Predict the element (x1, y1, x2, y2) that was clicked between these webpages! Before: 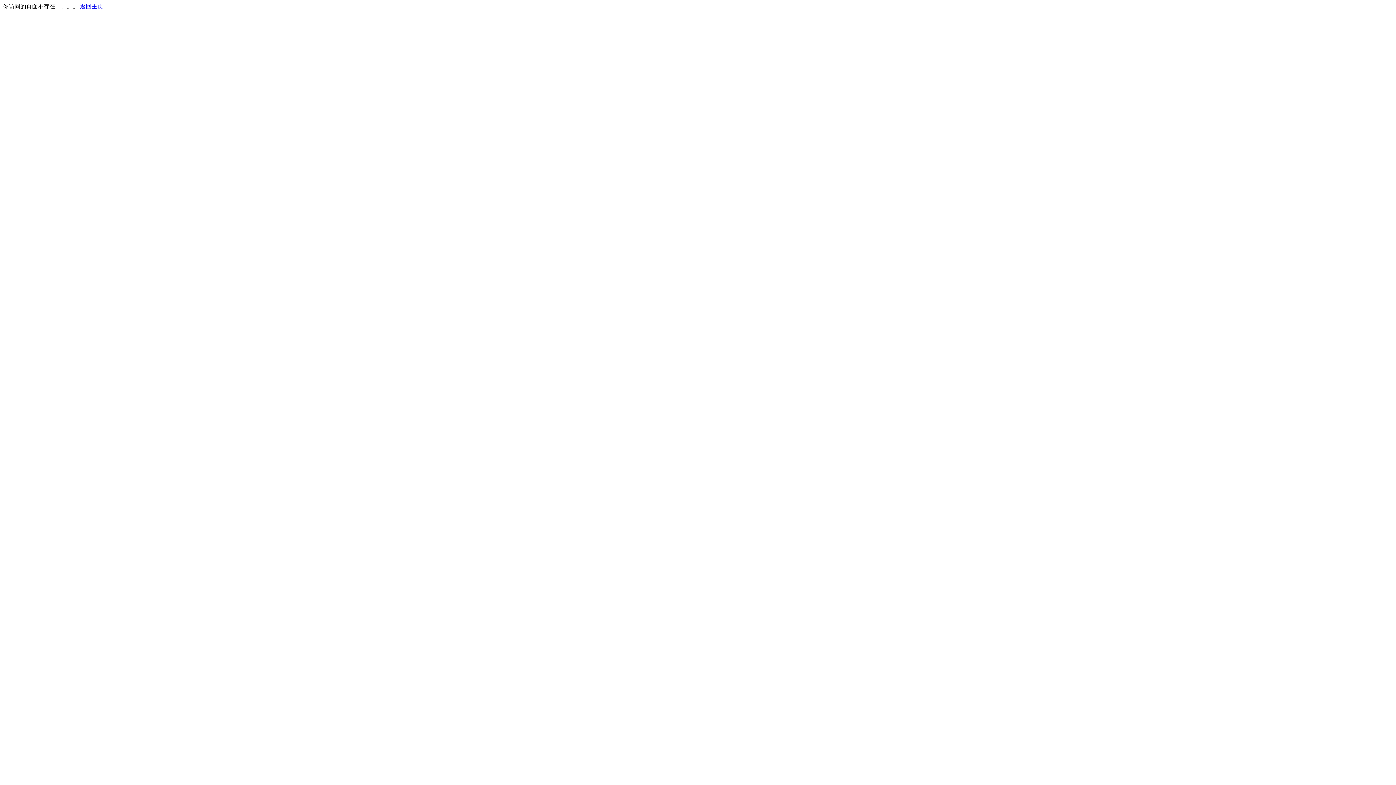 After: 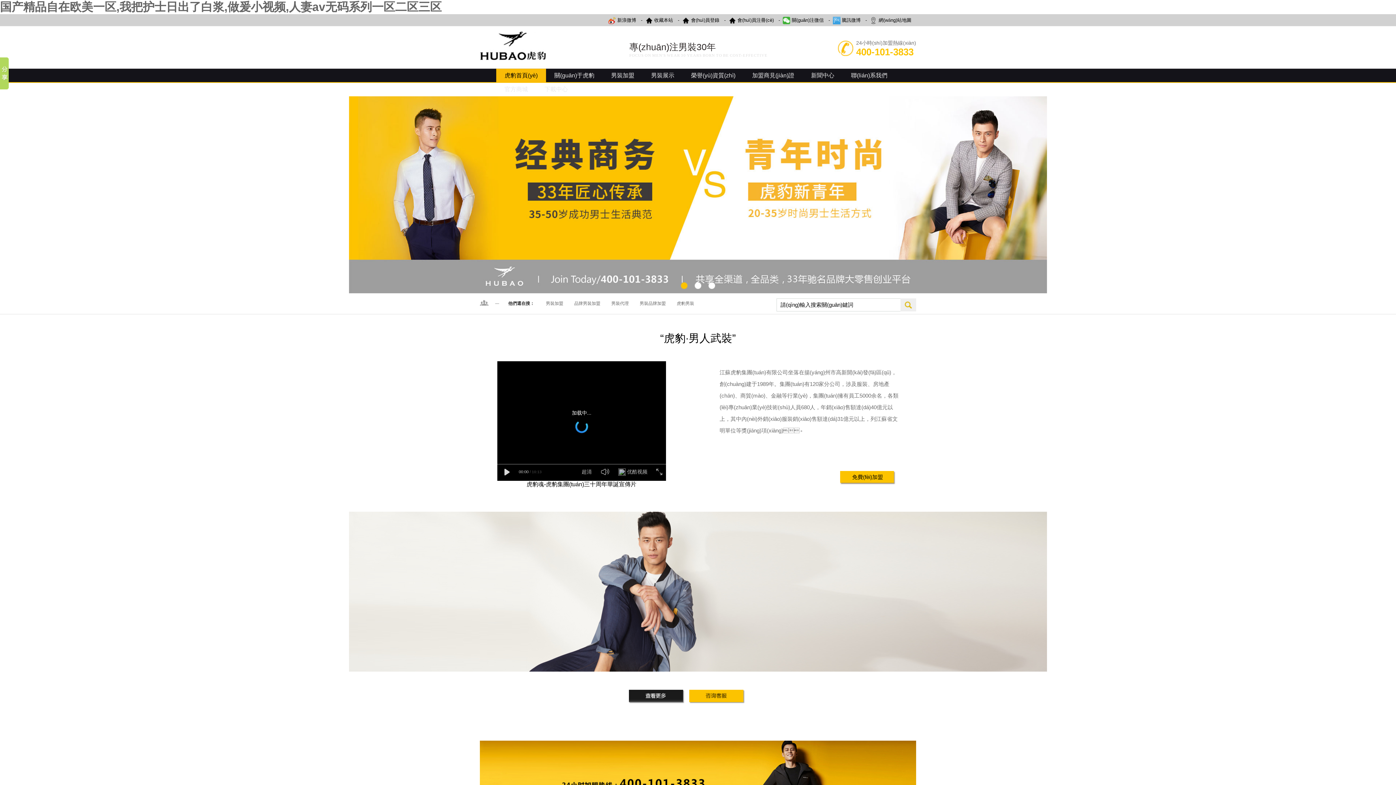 Action: label: 返回主页 bbox: (80, 3, 103, 9)